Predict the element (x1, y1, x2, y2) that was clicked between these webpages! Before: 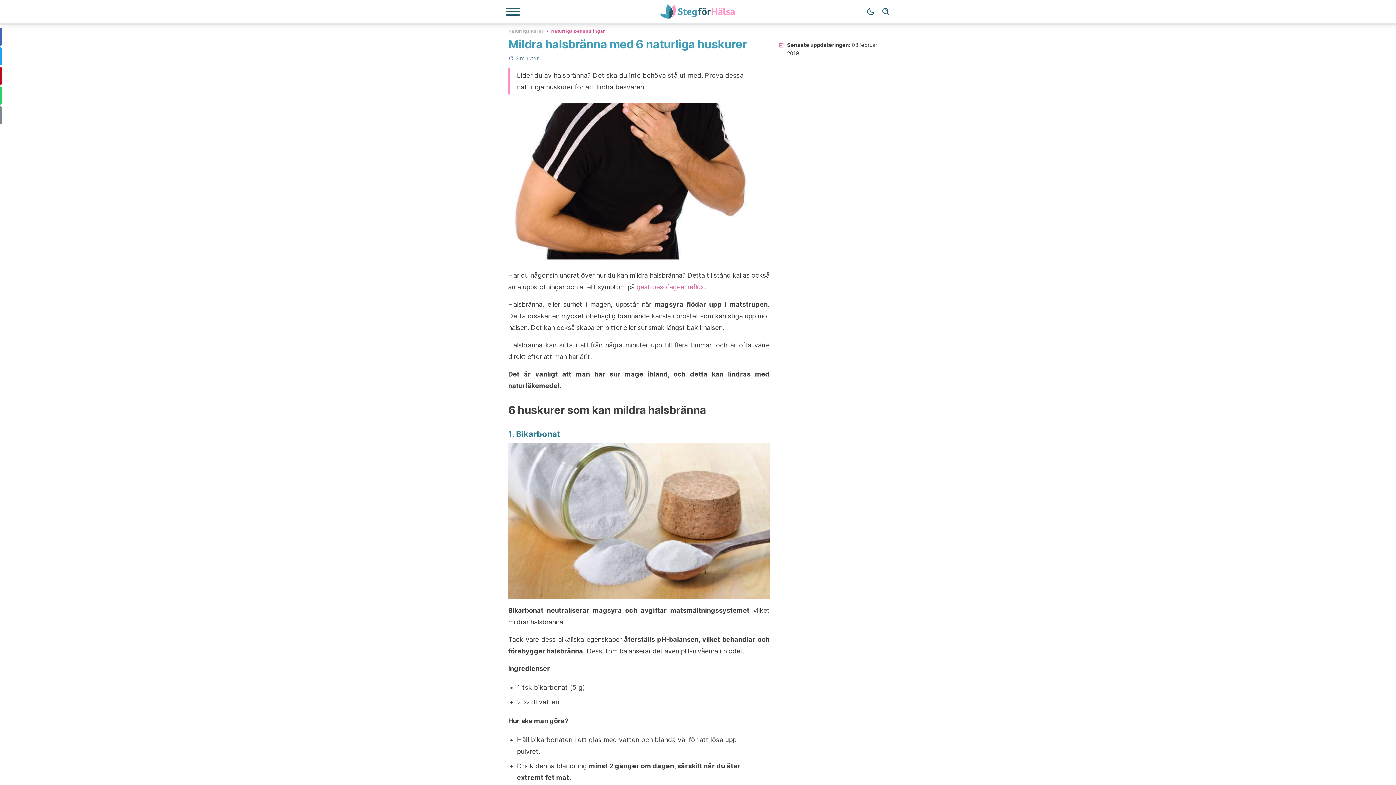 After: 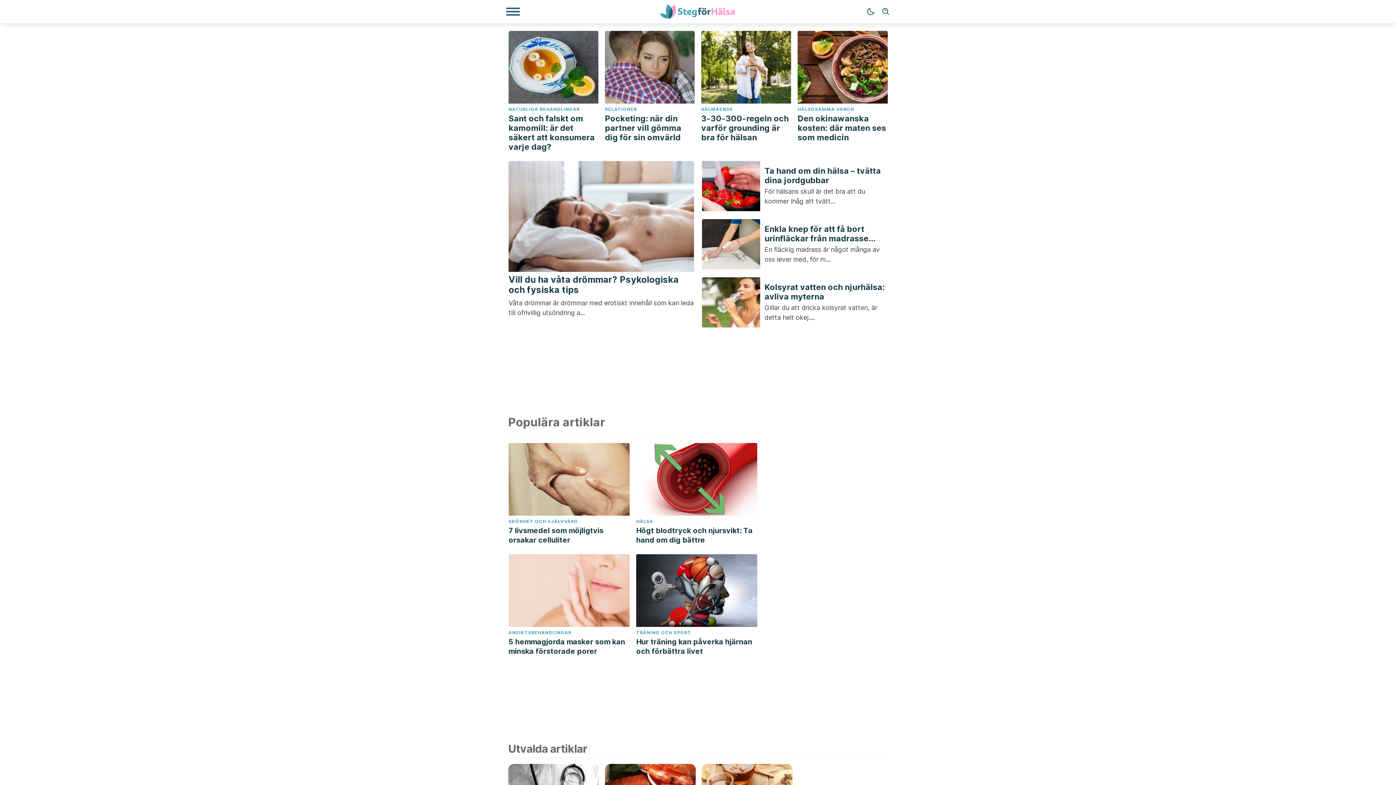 Action: bbox: (649, 4, 747, 18)